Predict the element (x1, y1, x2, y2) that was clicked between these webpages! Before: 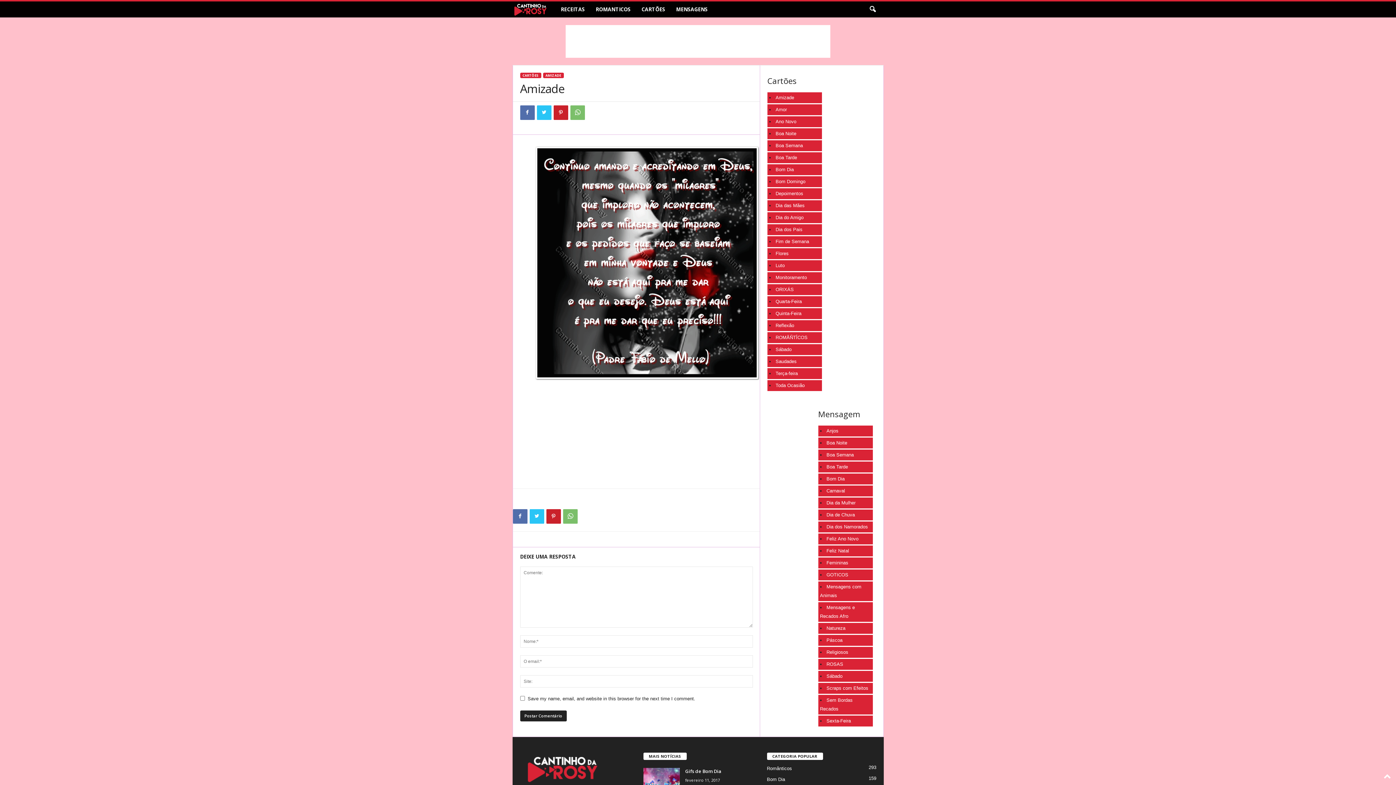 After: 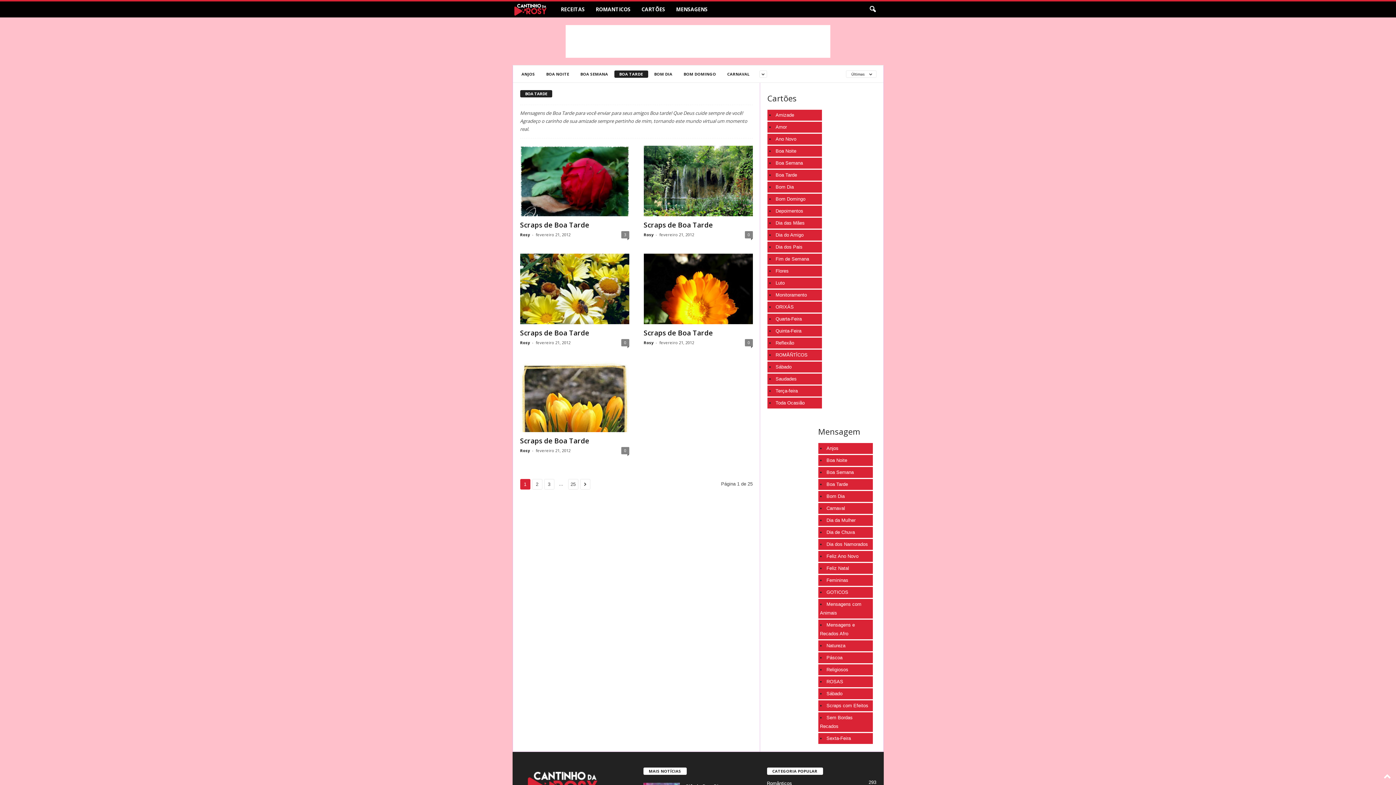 Action: label: Boa Tarde bbox: (826, 464, 848, 469)